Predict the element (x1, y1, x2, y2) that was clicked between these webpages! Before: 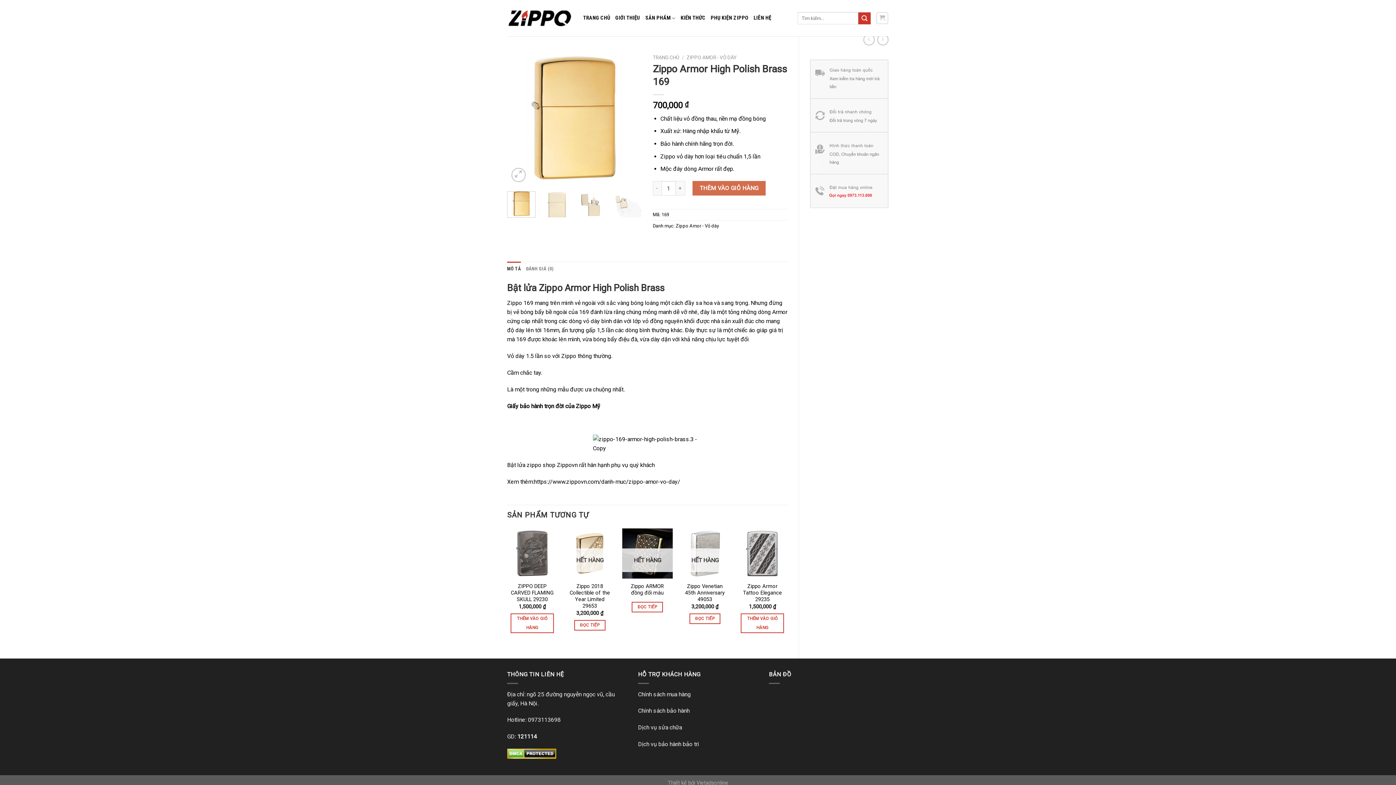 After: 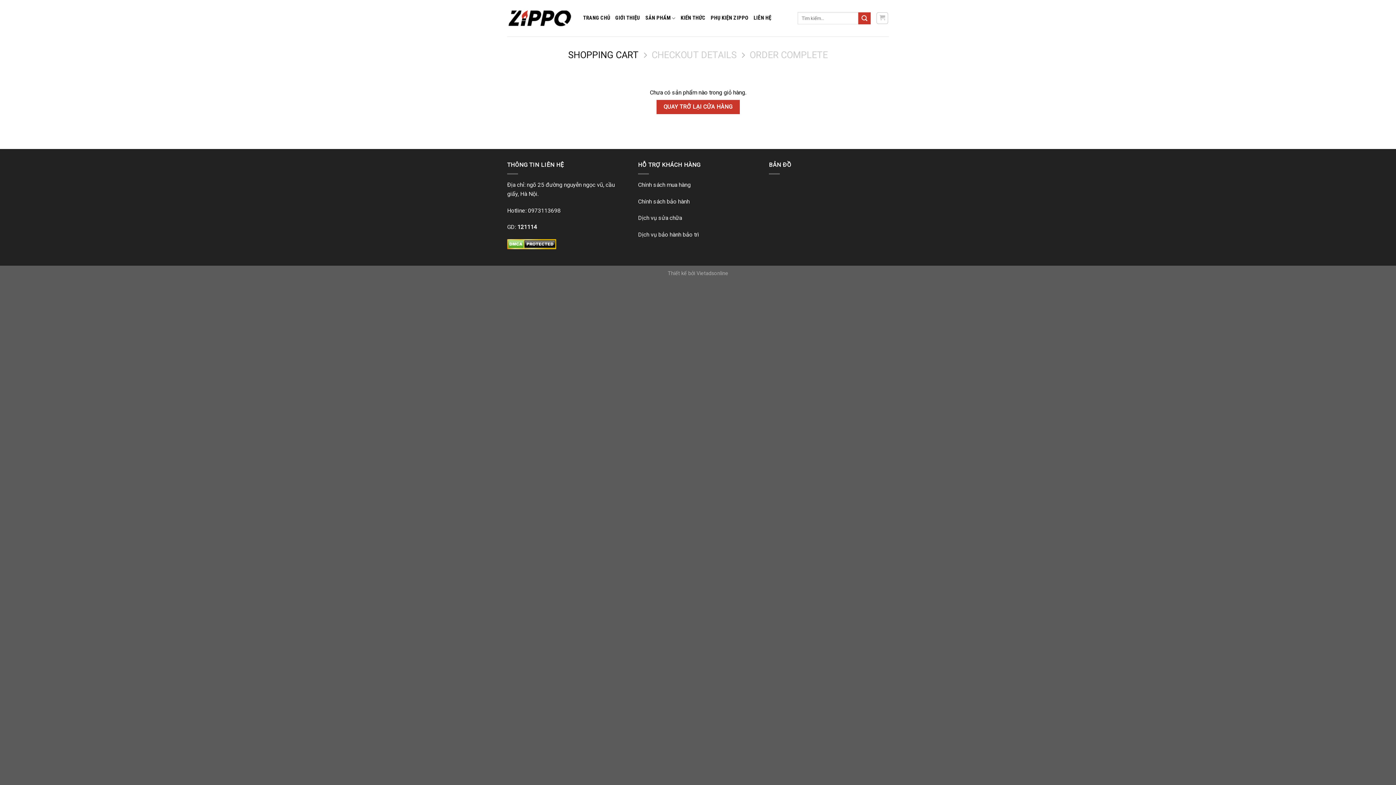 Action: bbox: (876, 12, 888, 24)